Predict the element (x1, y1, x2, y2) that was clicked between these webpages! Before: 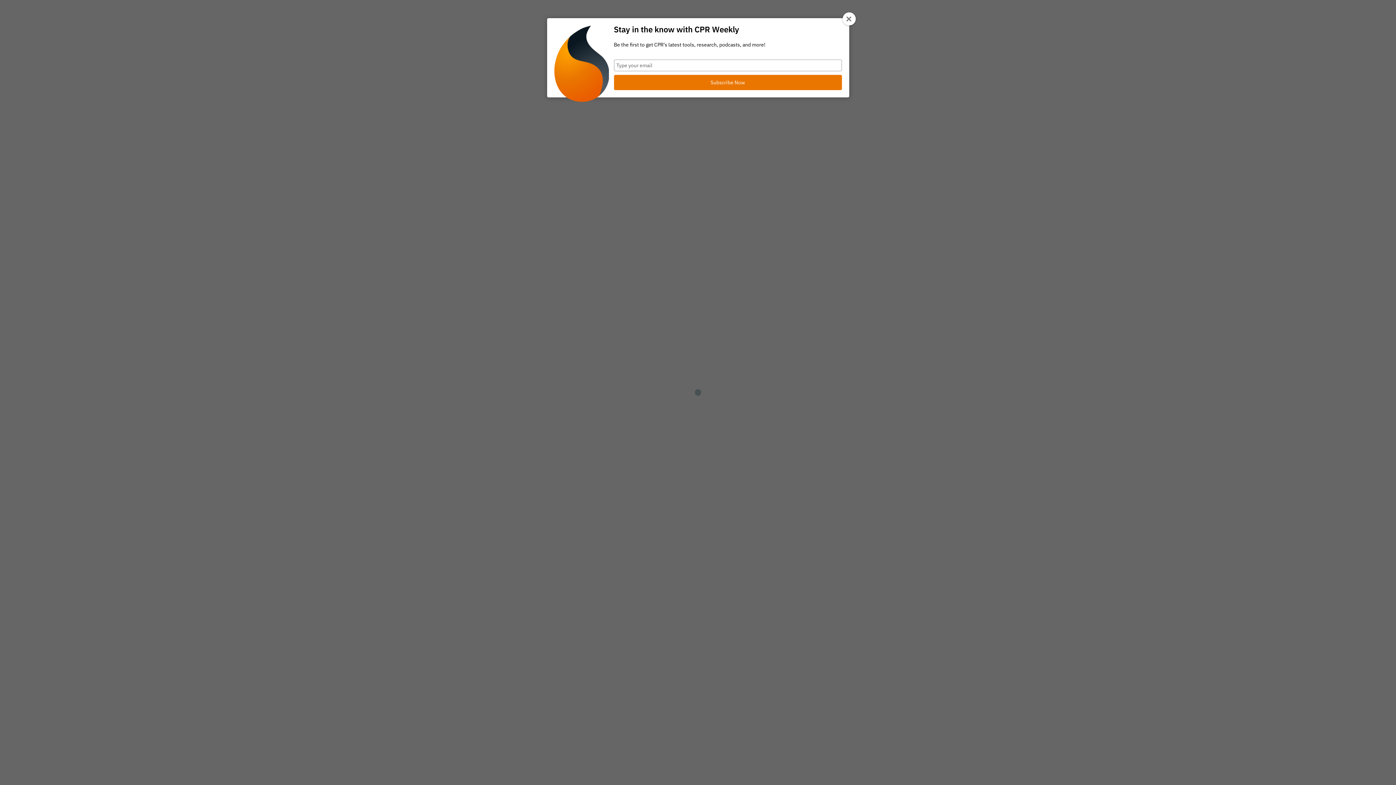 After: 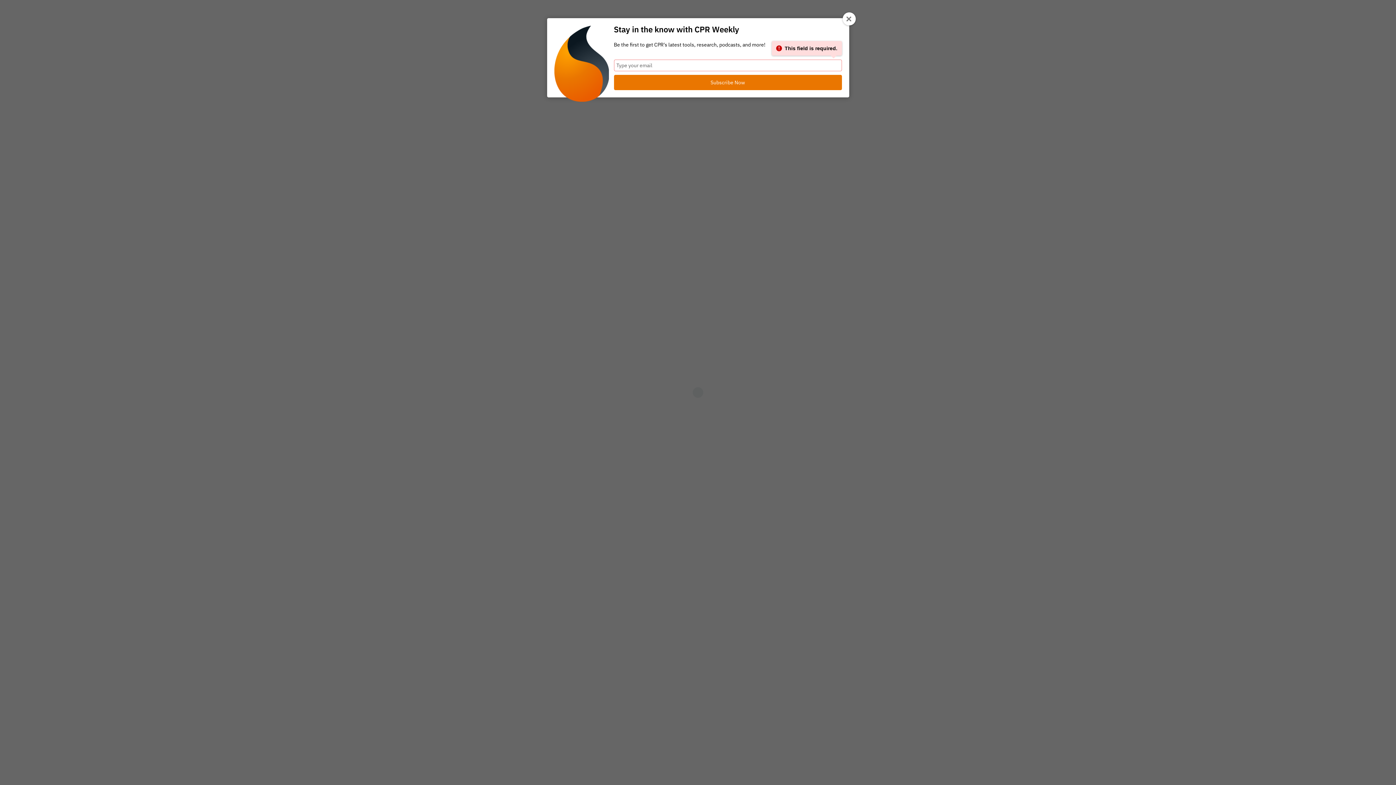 Action: label: Subscribe Now bbox: (614, 74, 842, 90)